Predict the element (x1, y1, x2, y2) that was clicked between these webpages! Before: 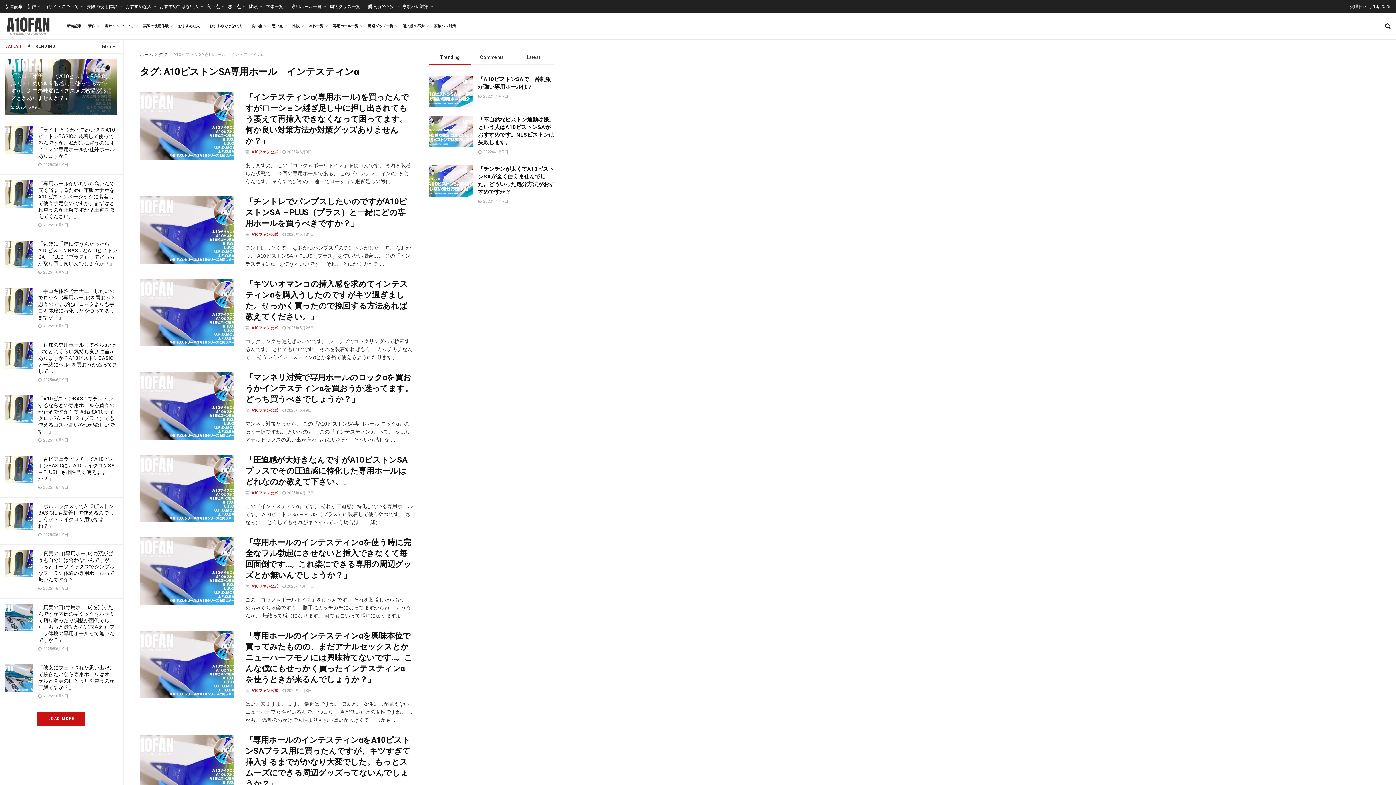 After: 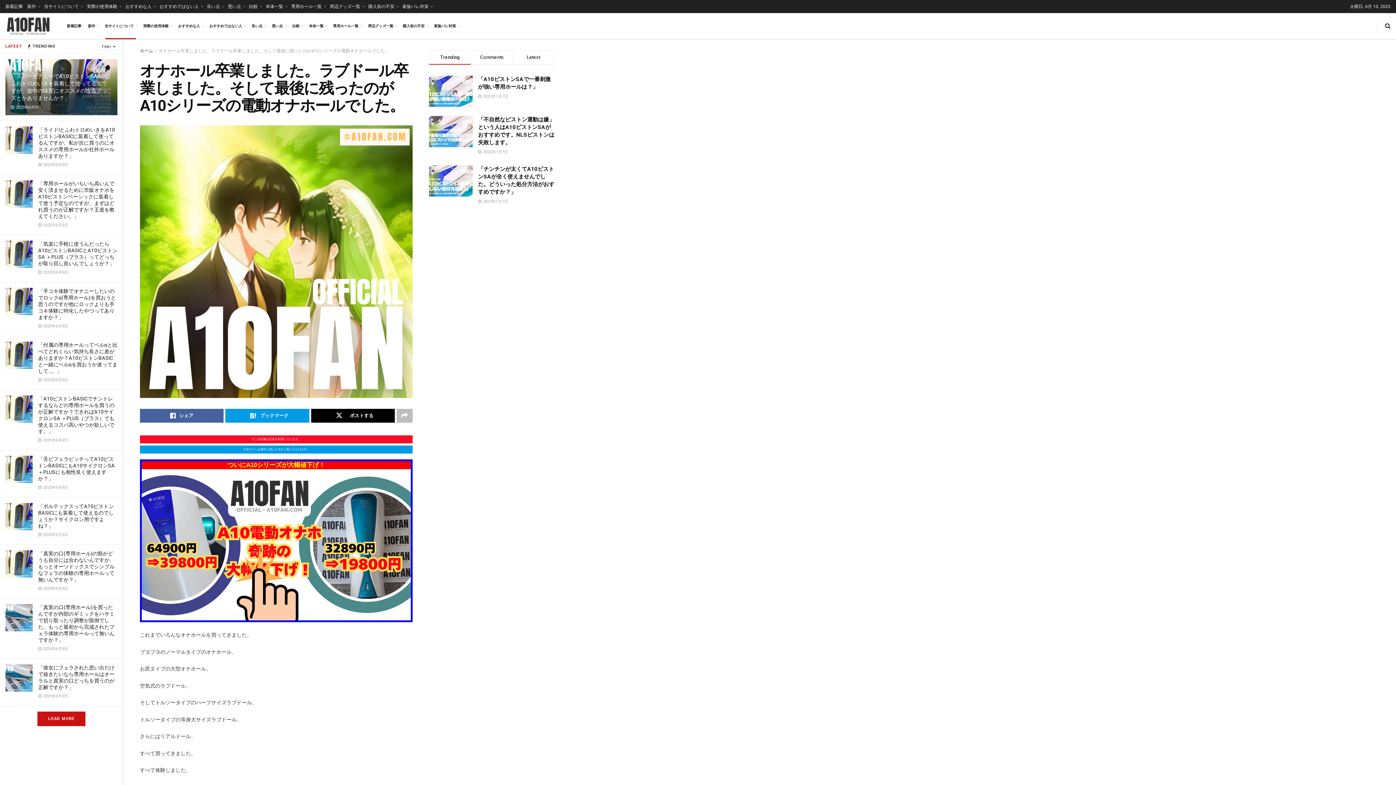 Action: label: 当サイトについて bbox: (101, 13, 140, 38)